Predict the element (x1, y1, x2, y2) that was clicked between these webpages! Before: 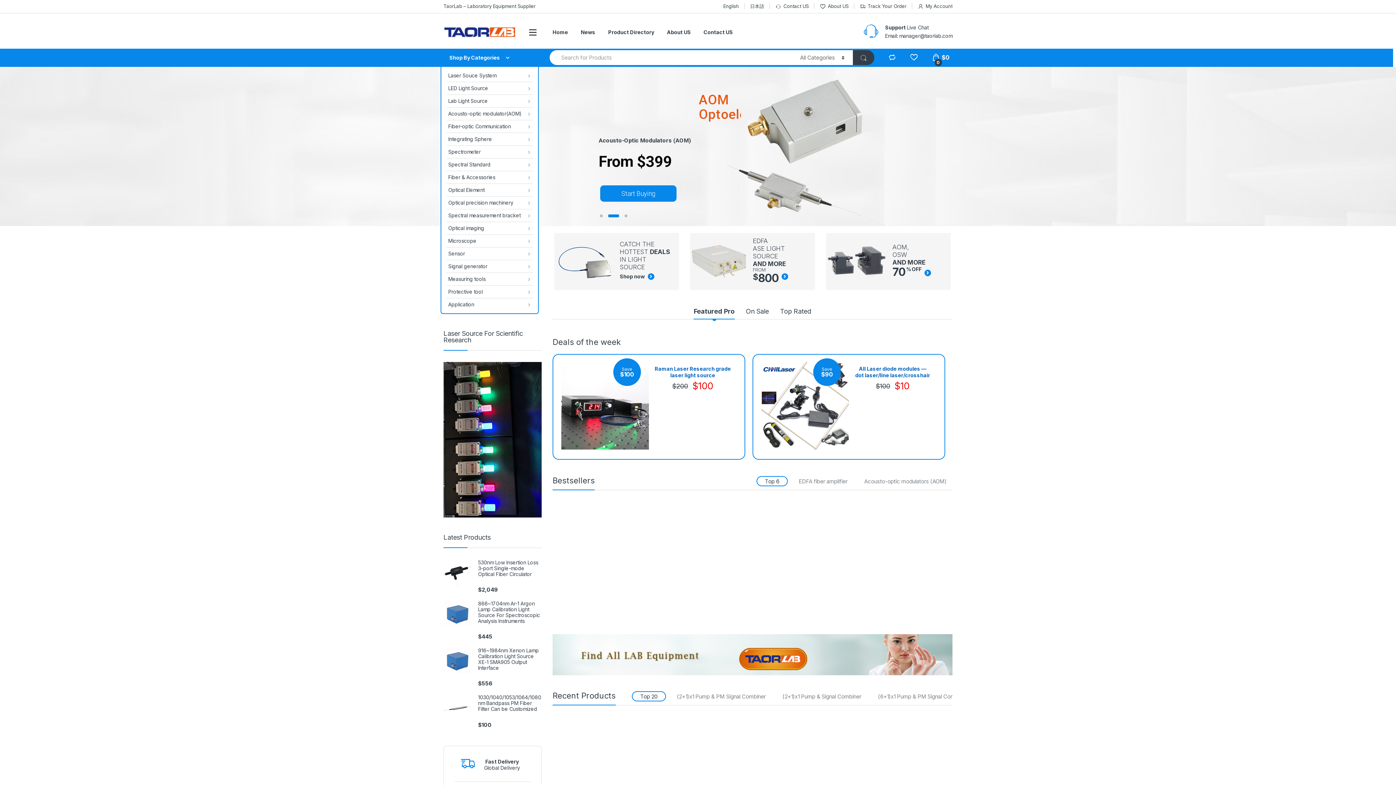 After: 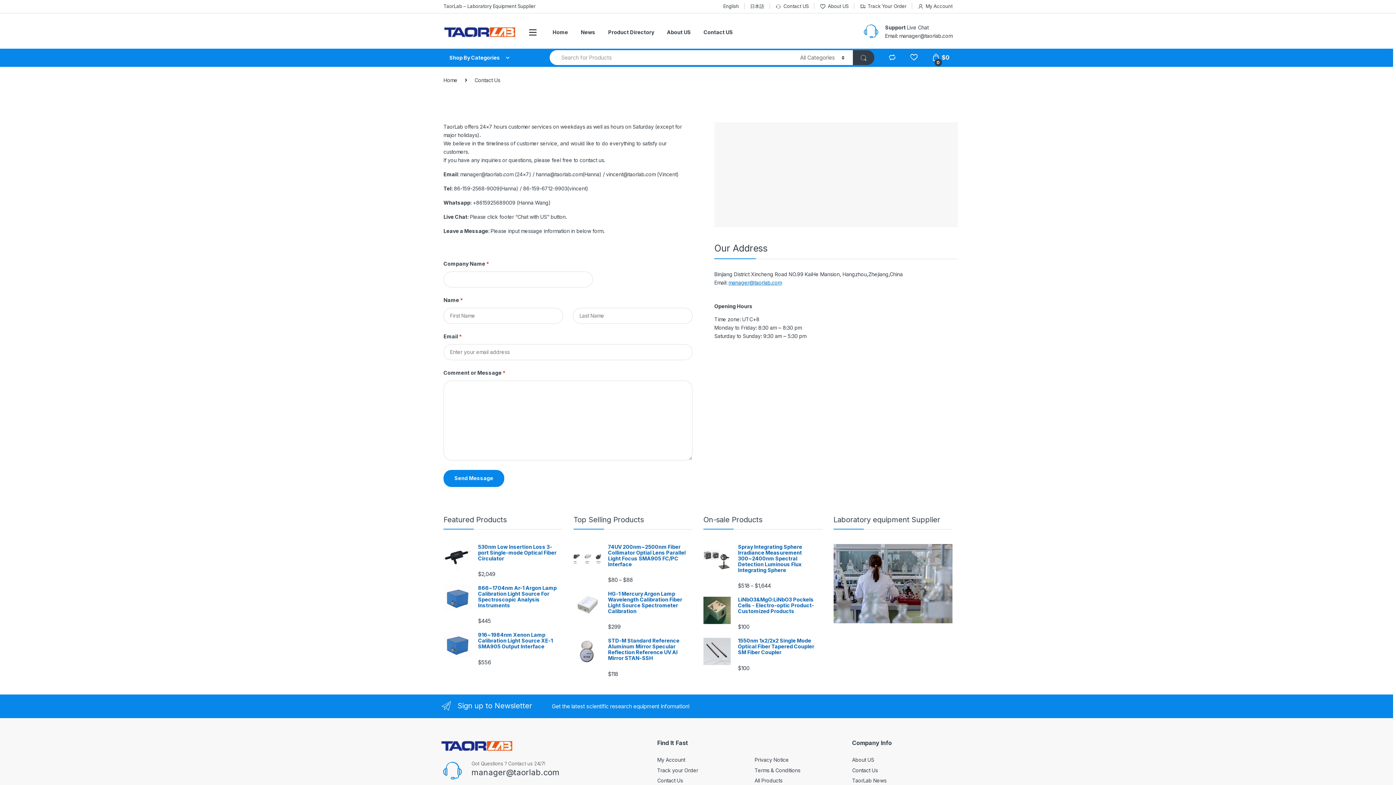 Action: label: Contact US bbox: (775, 2, 808, 10)